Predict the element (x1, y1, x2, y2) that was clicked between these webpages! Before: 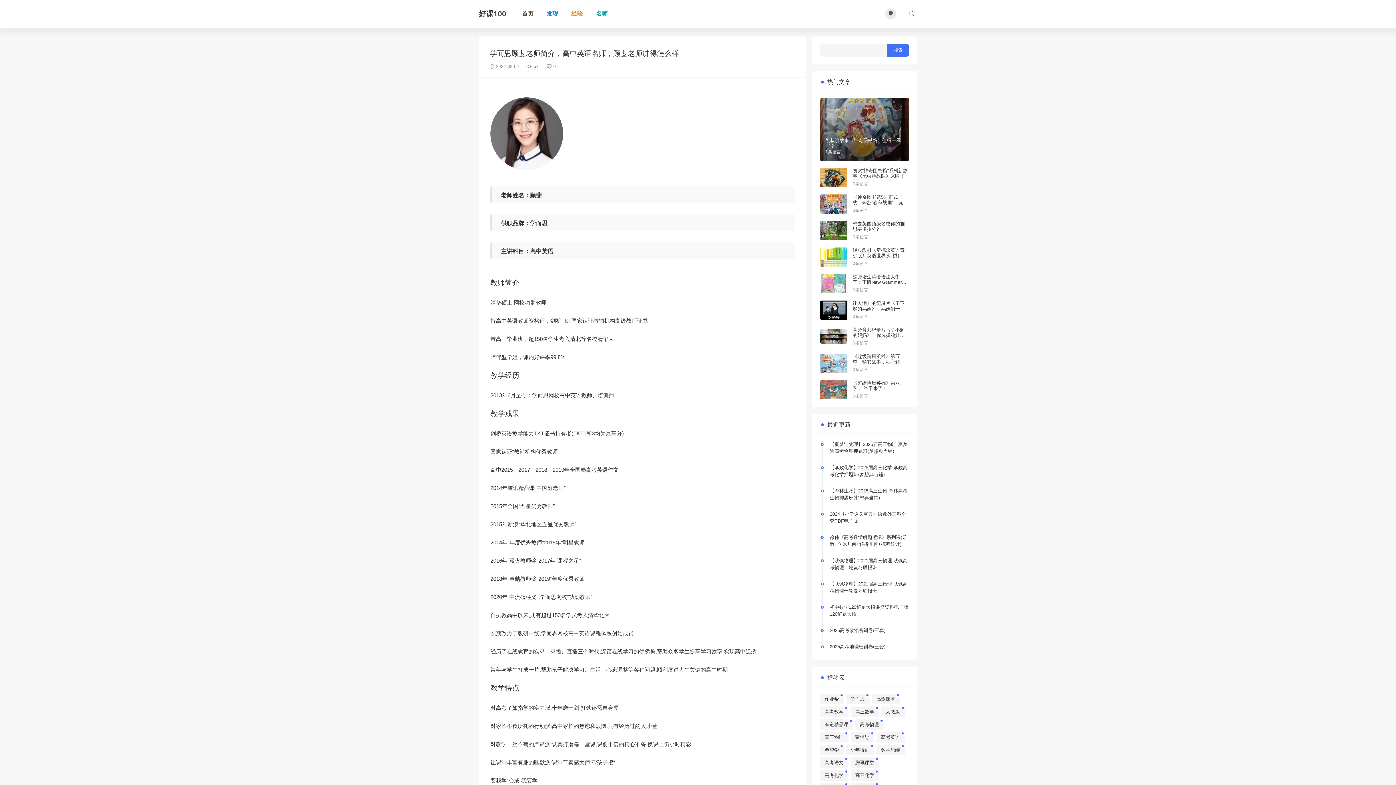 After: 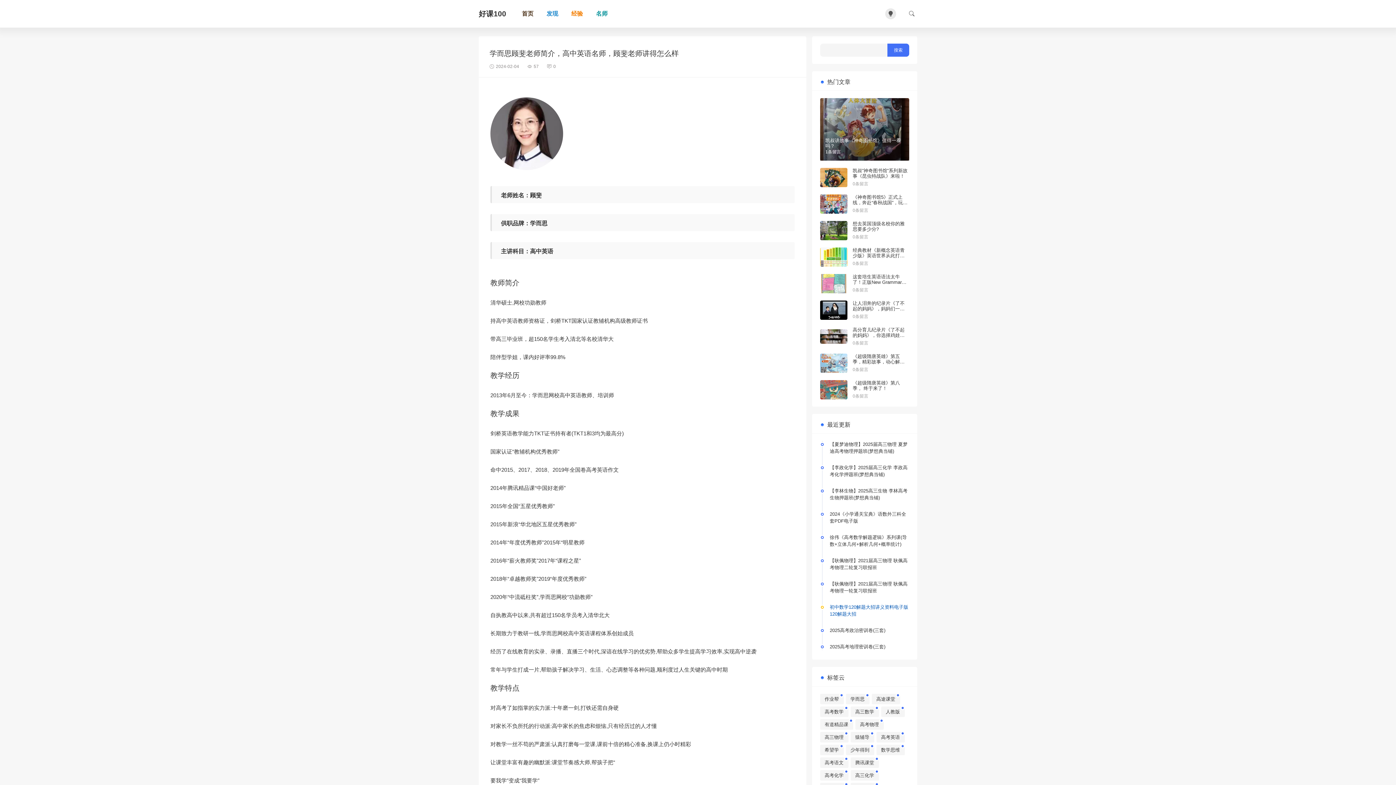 Action: bbox: (830, 603, 909, 617) label: 初中数学120解题大招讲义资料电子版 120解题大招